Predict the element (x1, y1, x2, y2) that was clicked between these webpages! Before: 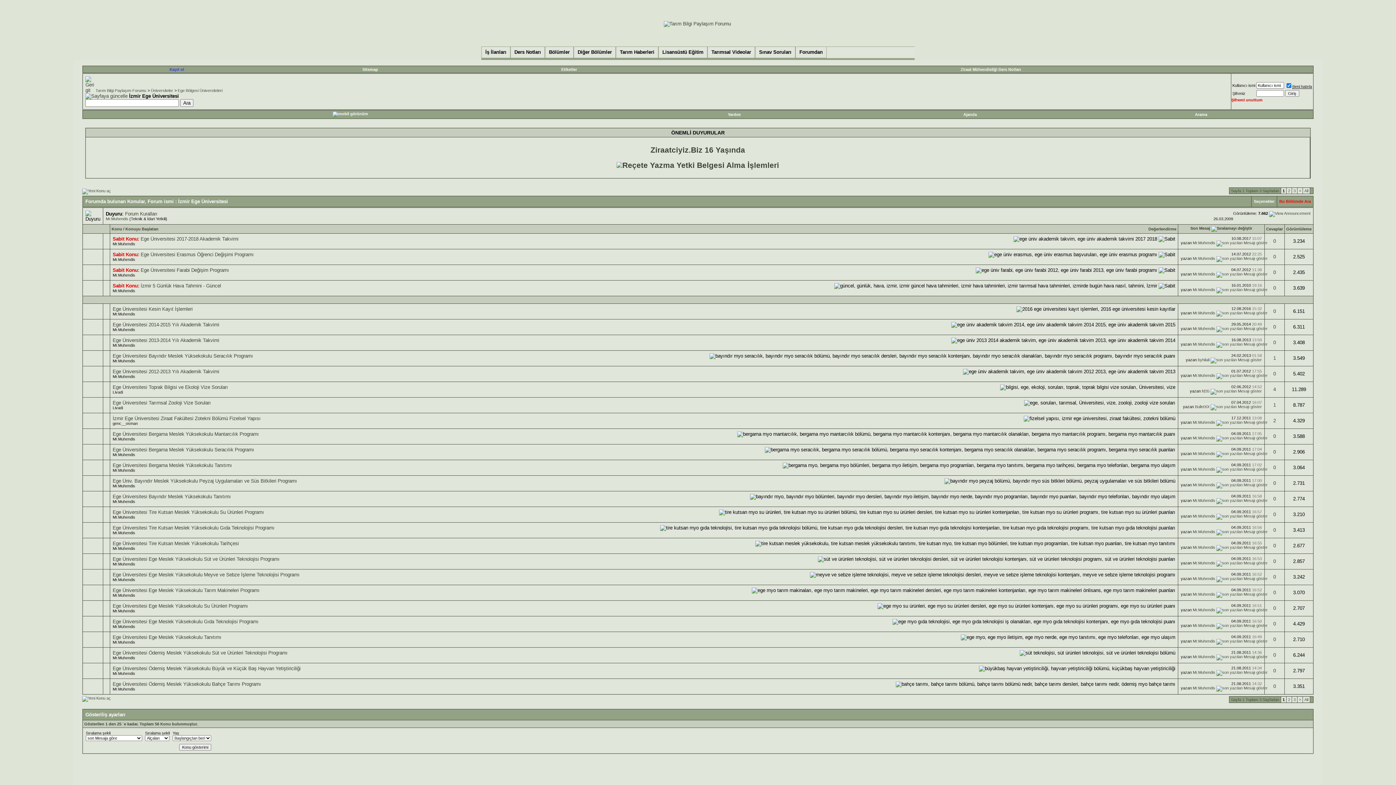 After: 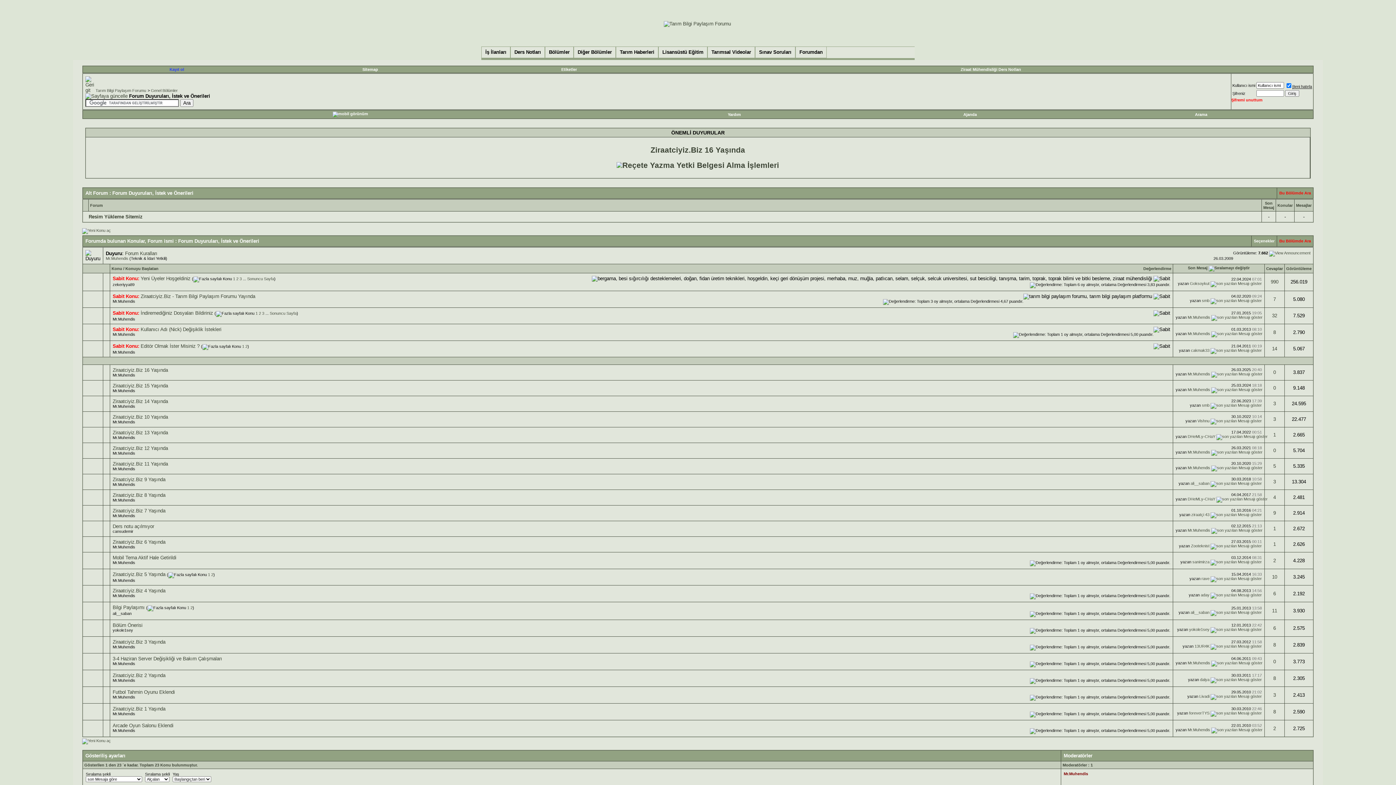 Action: label: Forumdan bbox: (795, 46, 826, 58)